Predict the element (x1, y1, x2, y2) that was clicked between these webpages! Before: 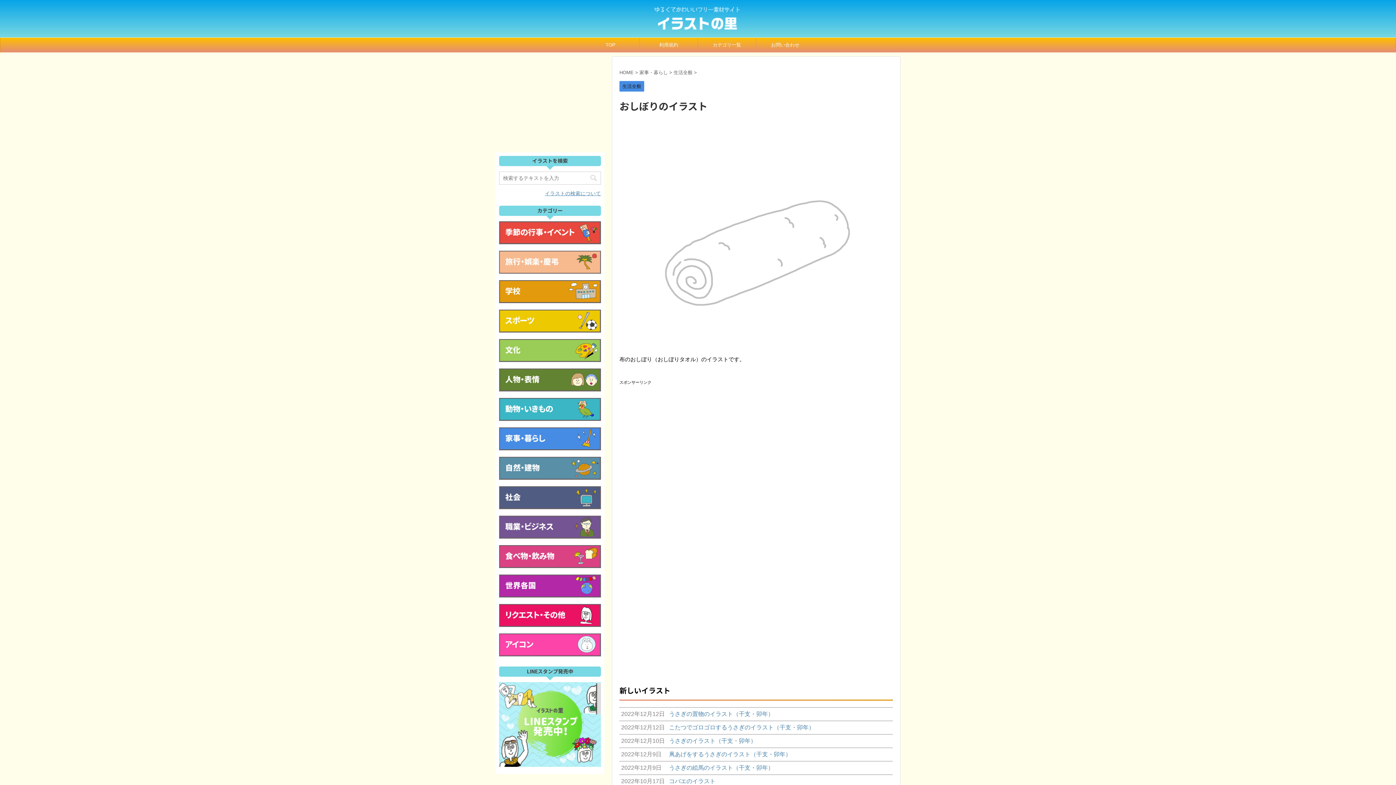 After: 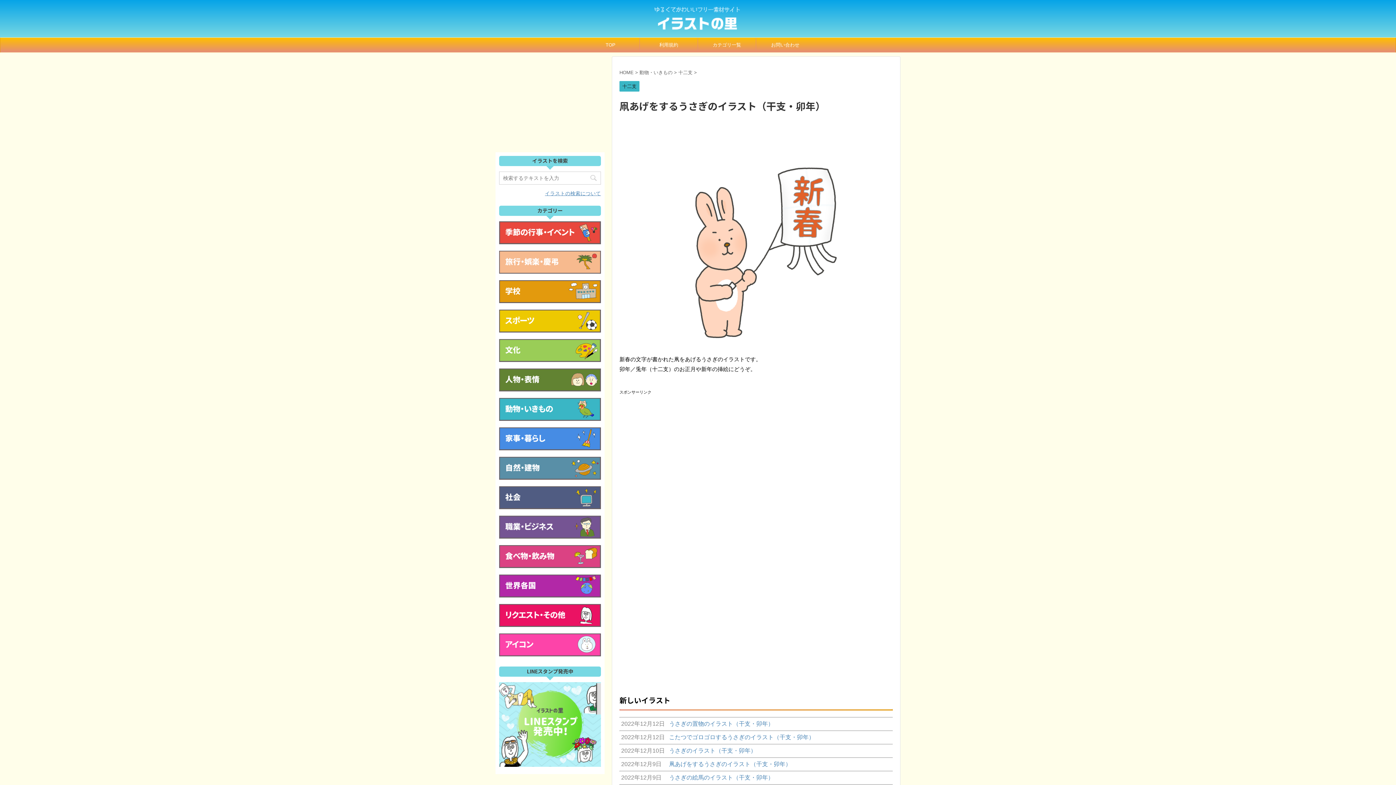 Action: label: 2022年12月9日
凧あげをするうさぎのイラスト（干支・卯年） bbox: (619, 748, 893, 761)